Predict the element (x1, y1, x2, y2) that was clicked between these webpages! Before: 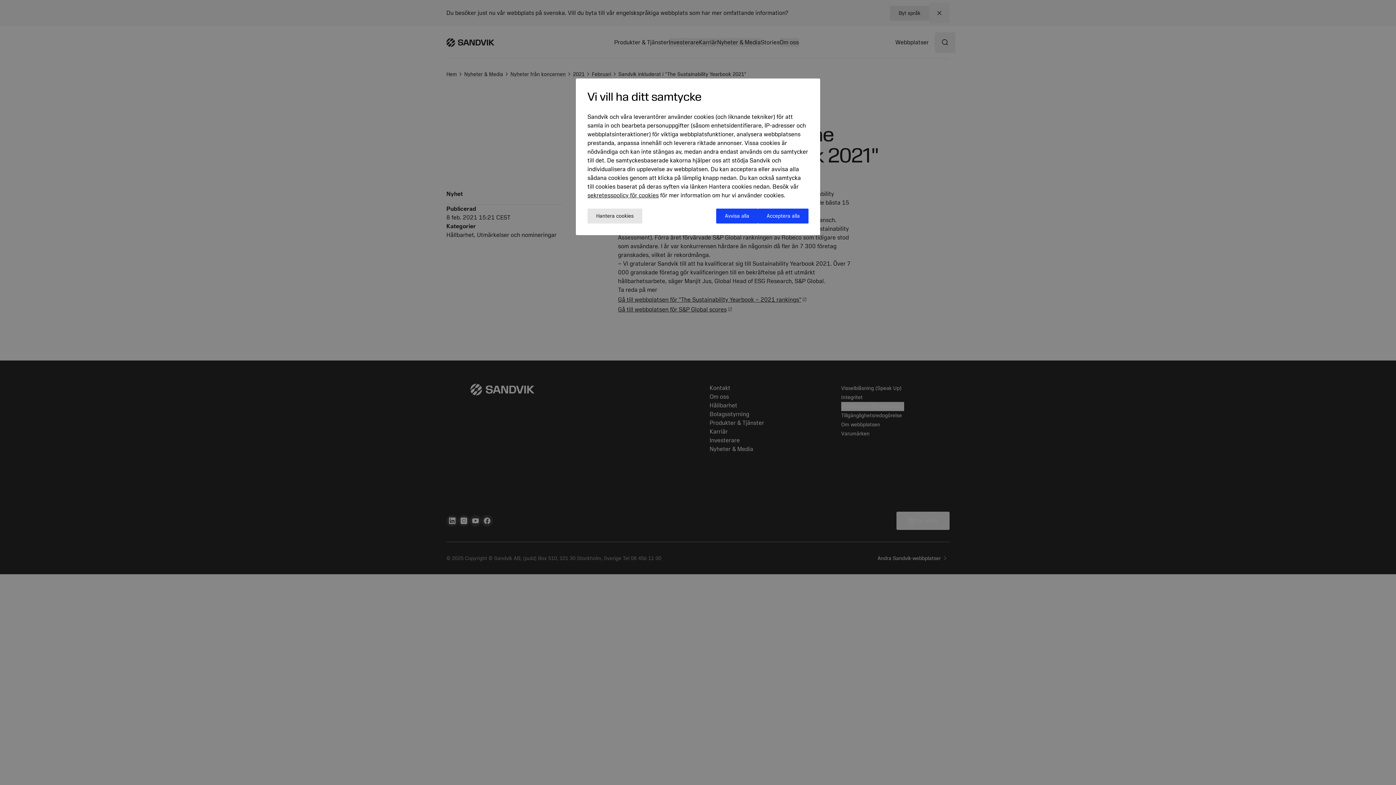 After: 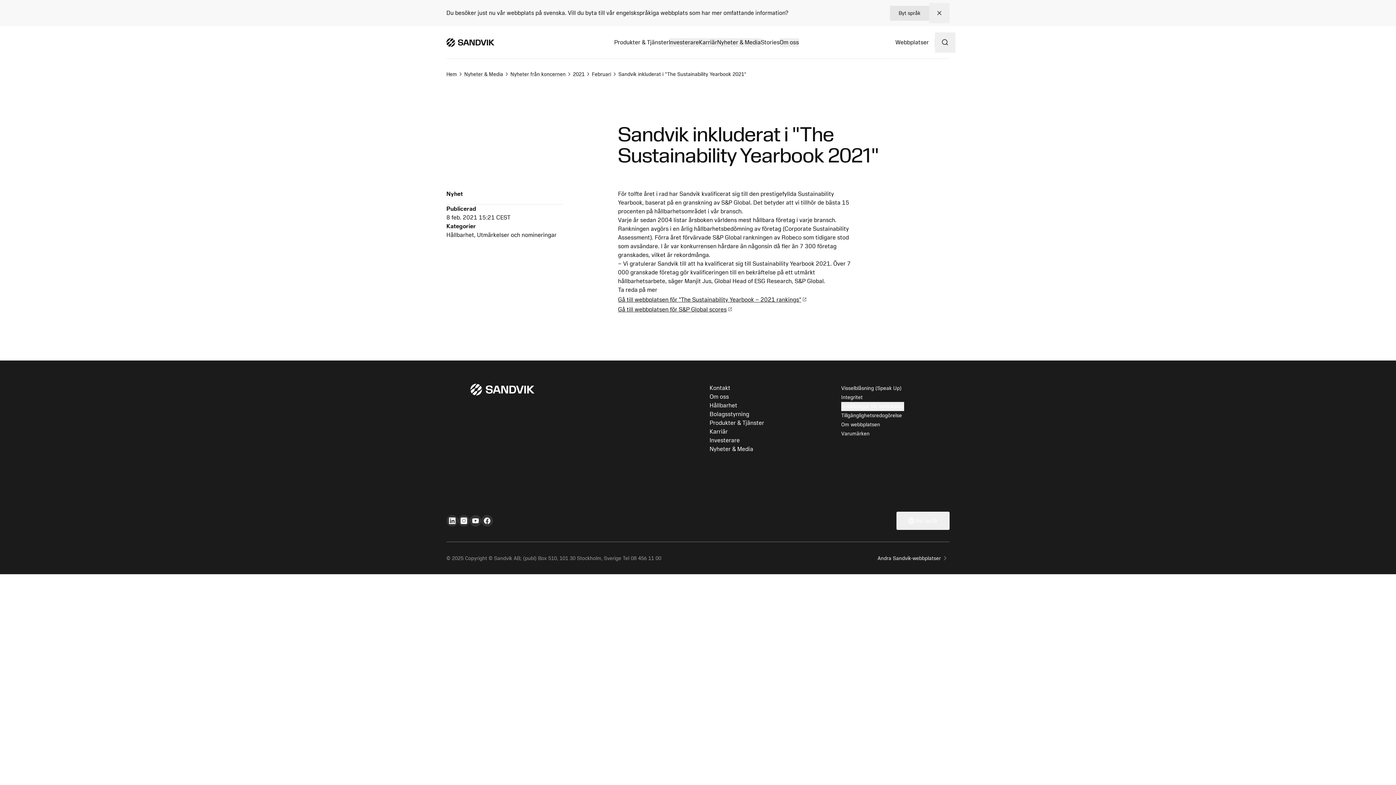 Action: bbox: (716, 208, 758, 223) label: Avvisa alla